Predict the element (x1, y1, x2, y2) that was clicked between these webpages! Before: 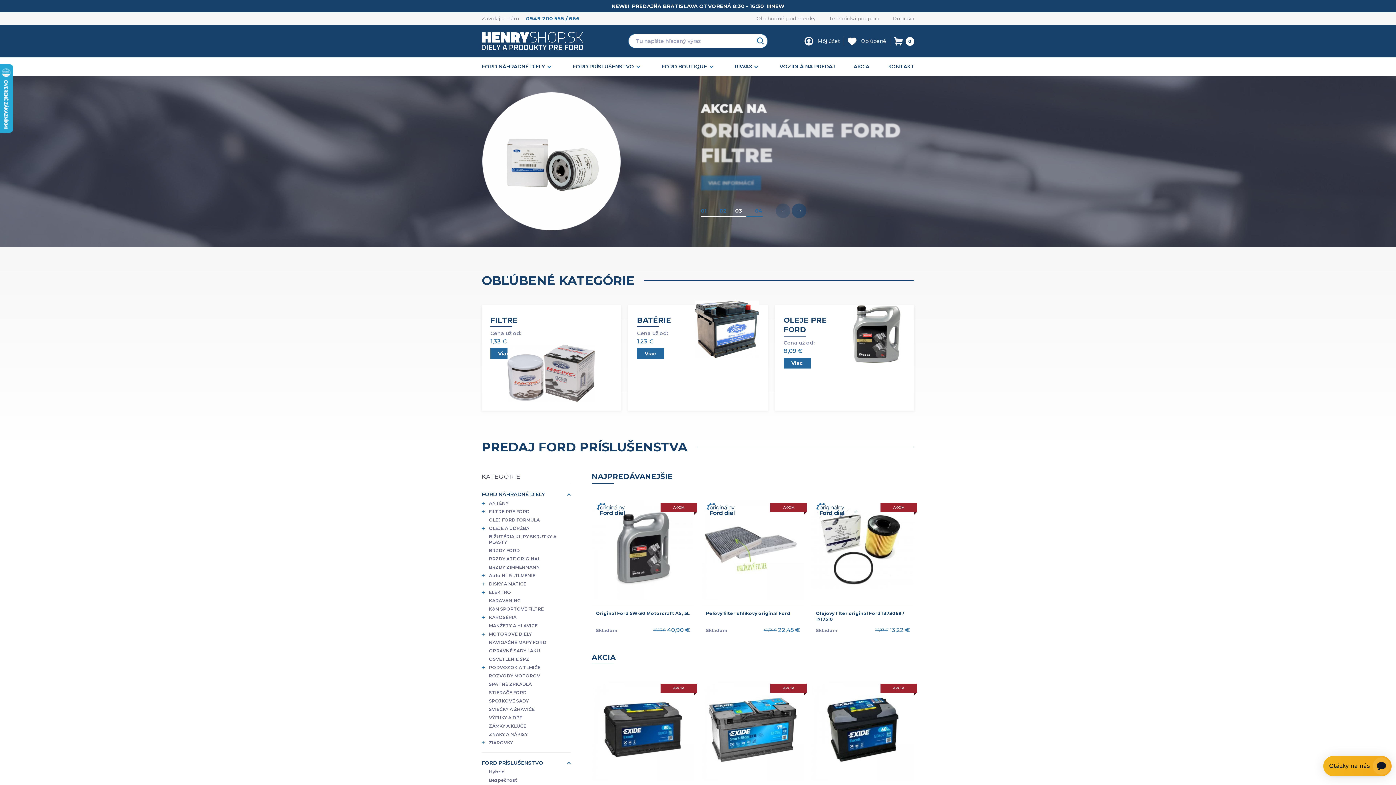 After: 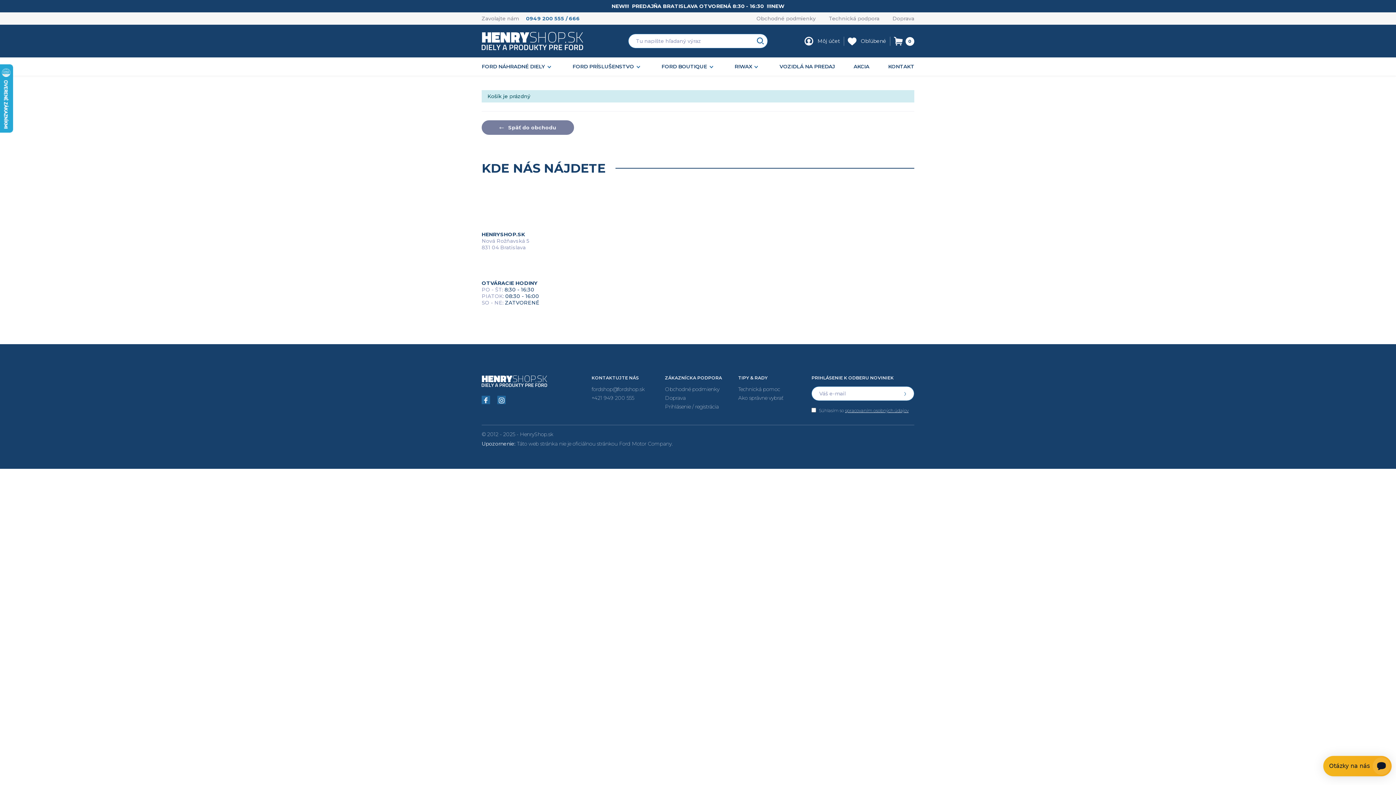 Action: label: 0 bbox: (894, 37, 914, 44)